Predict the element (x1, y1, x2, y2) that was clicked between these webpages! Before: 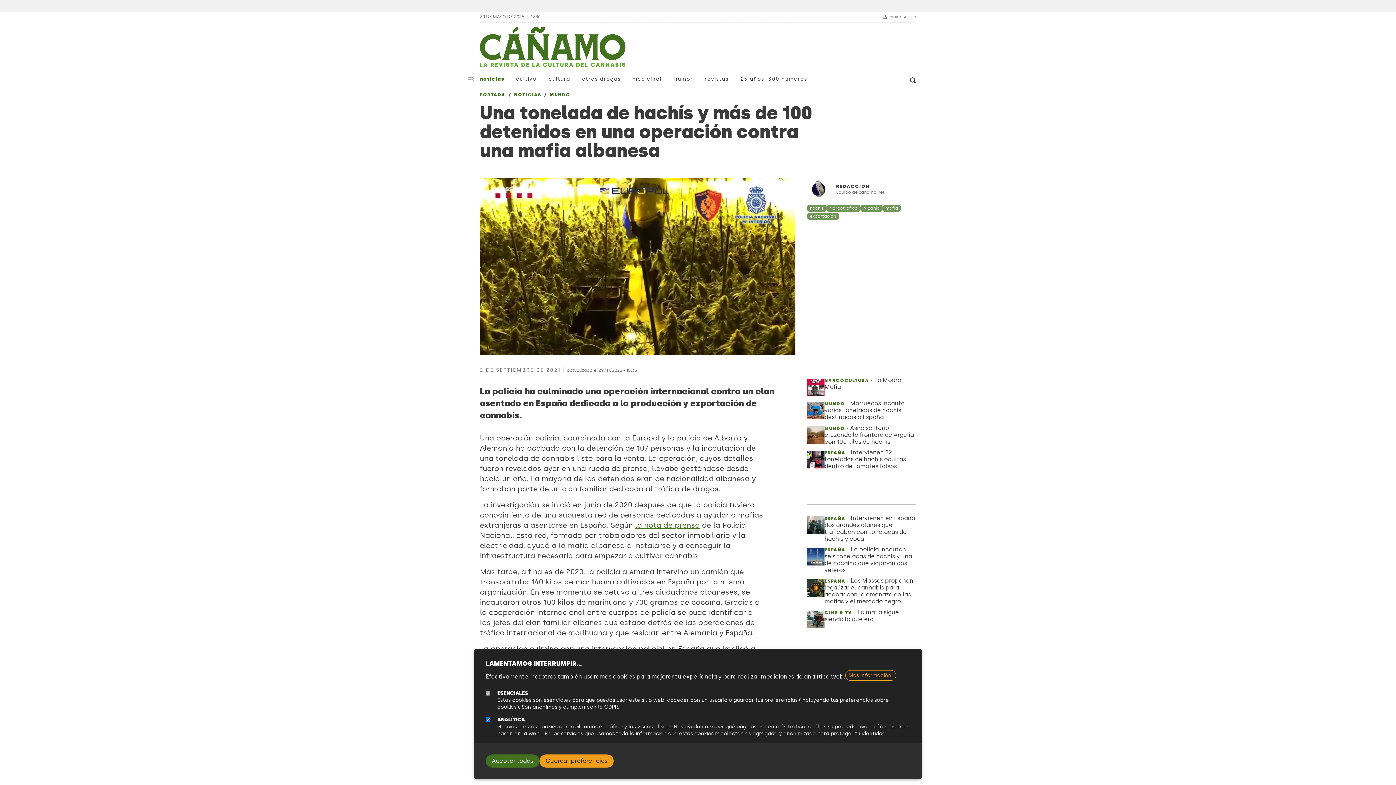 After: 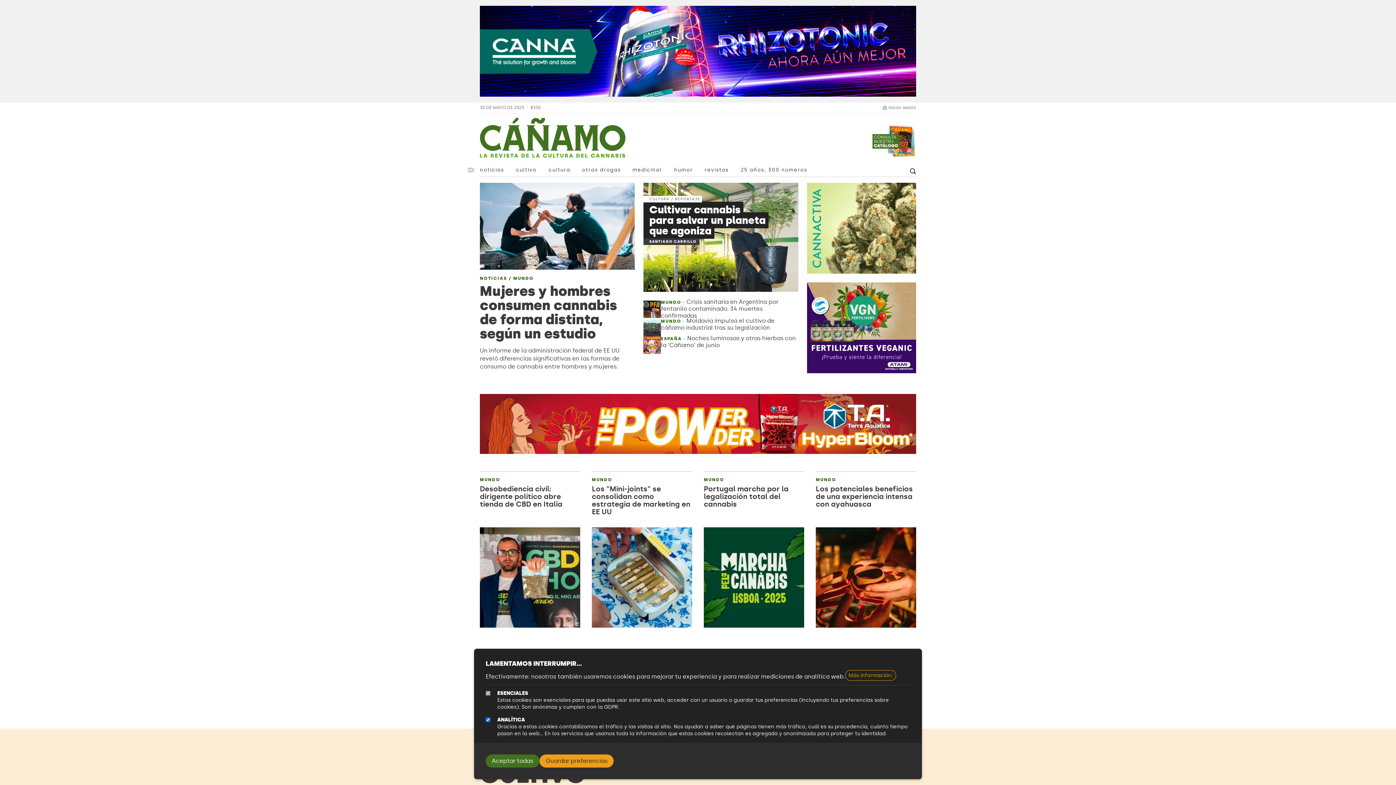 Action: label: PORTADA bbox: (480, 92, 505, 97)